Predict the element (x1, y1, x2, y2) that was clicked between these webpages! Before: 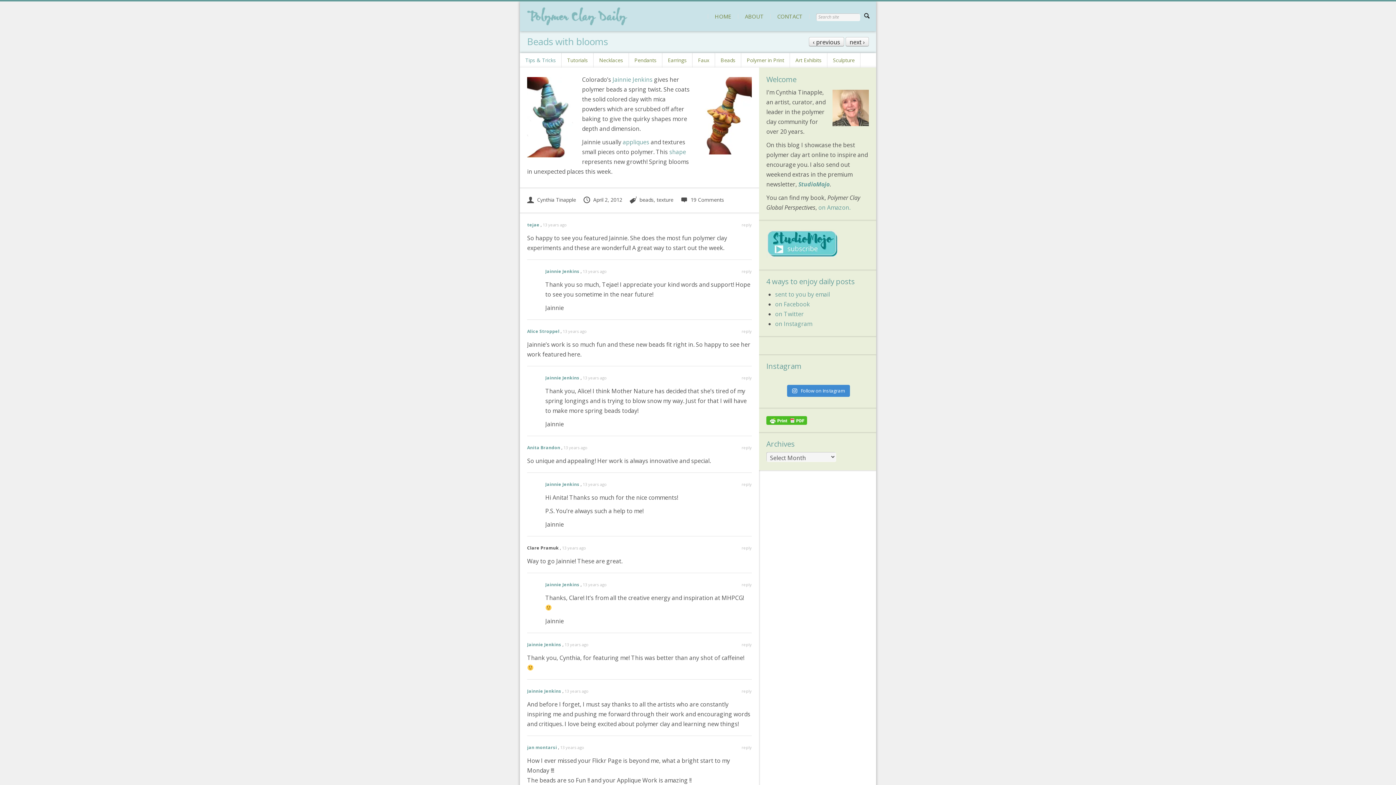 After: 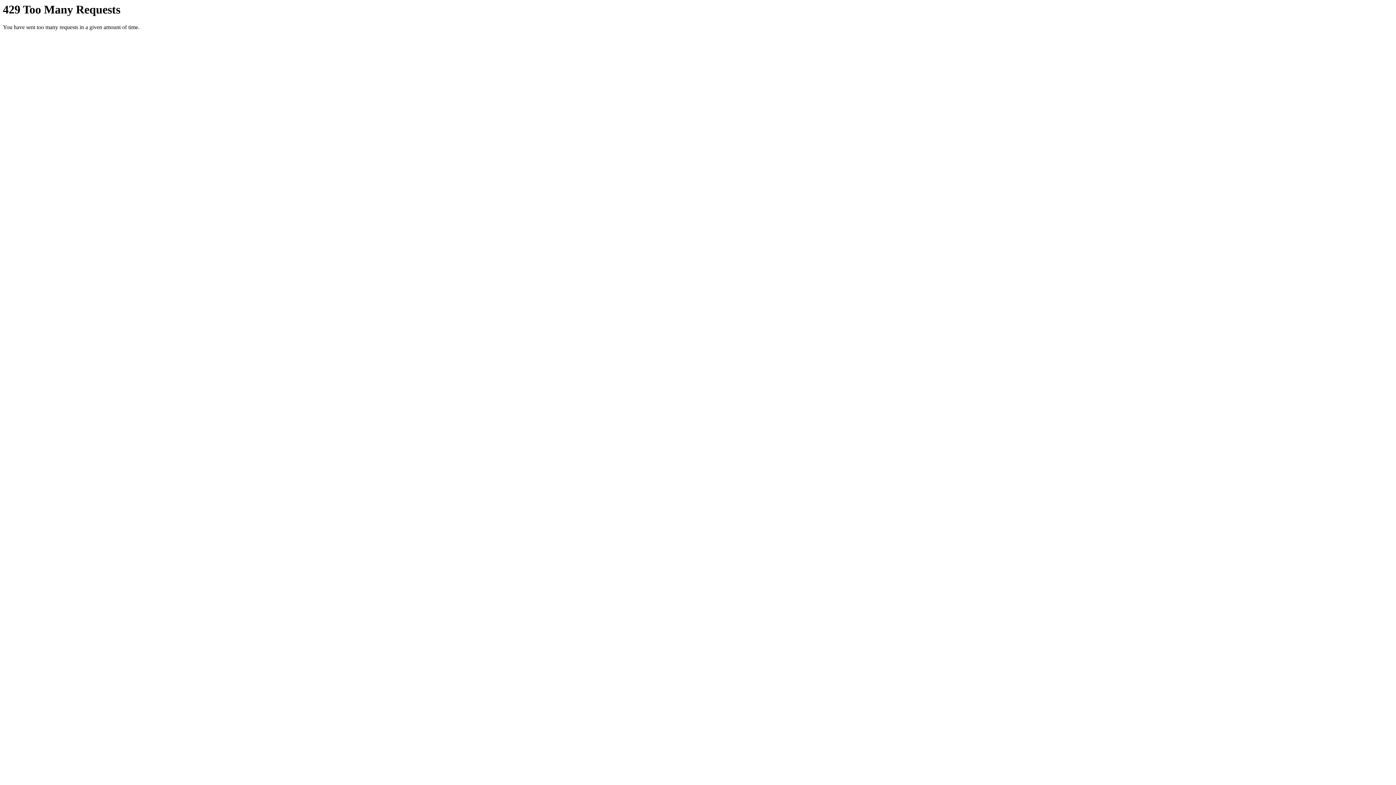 Action: bbox: (527, 744, 557, 751) label: jan montarsi